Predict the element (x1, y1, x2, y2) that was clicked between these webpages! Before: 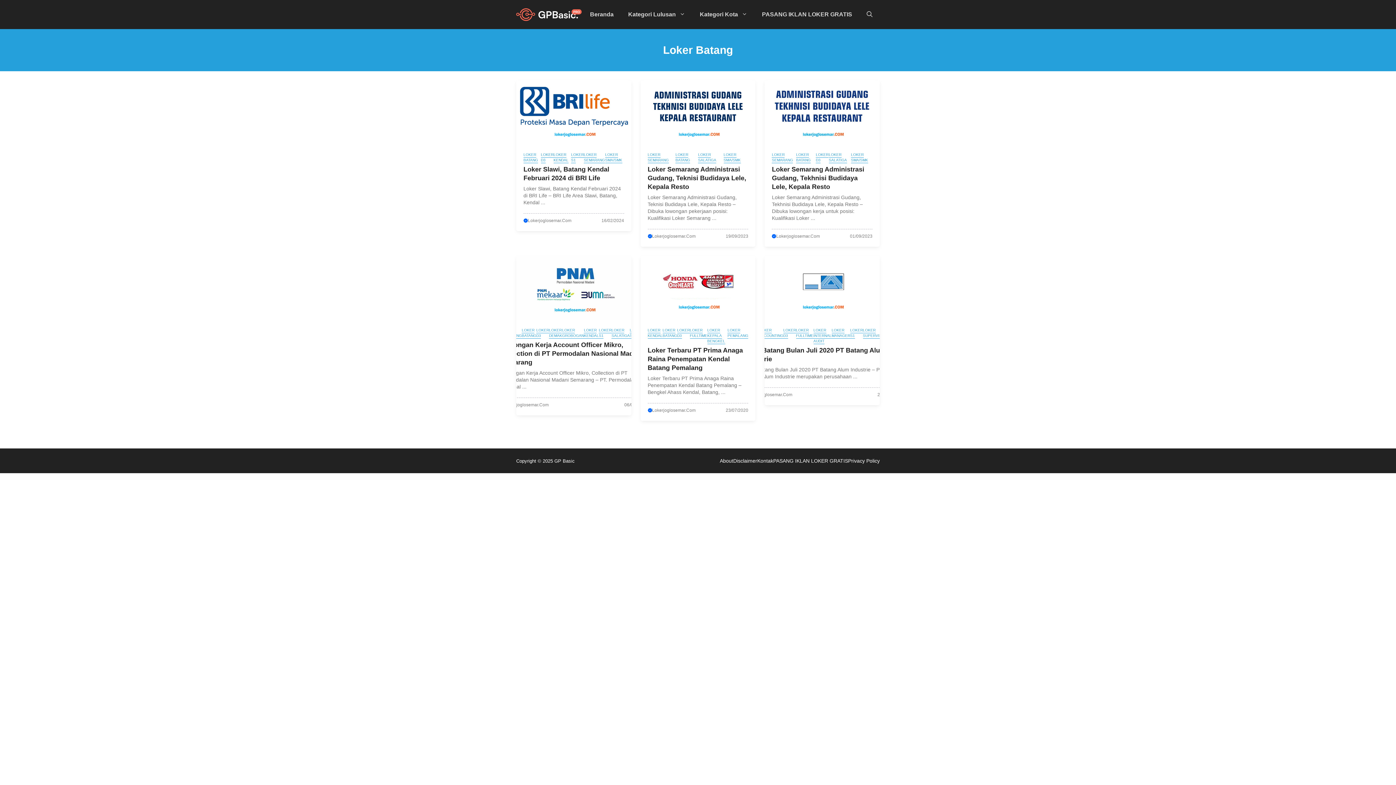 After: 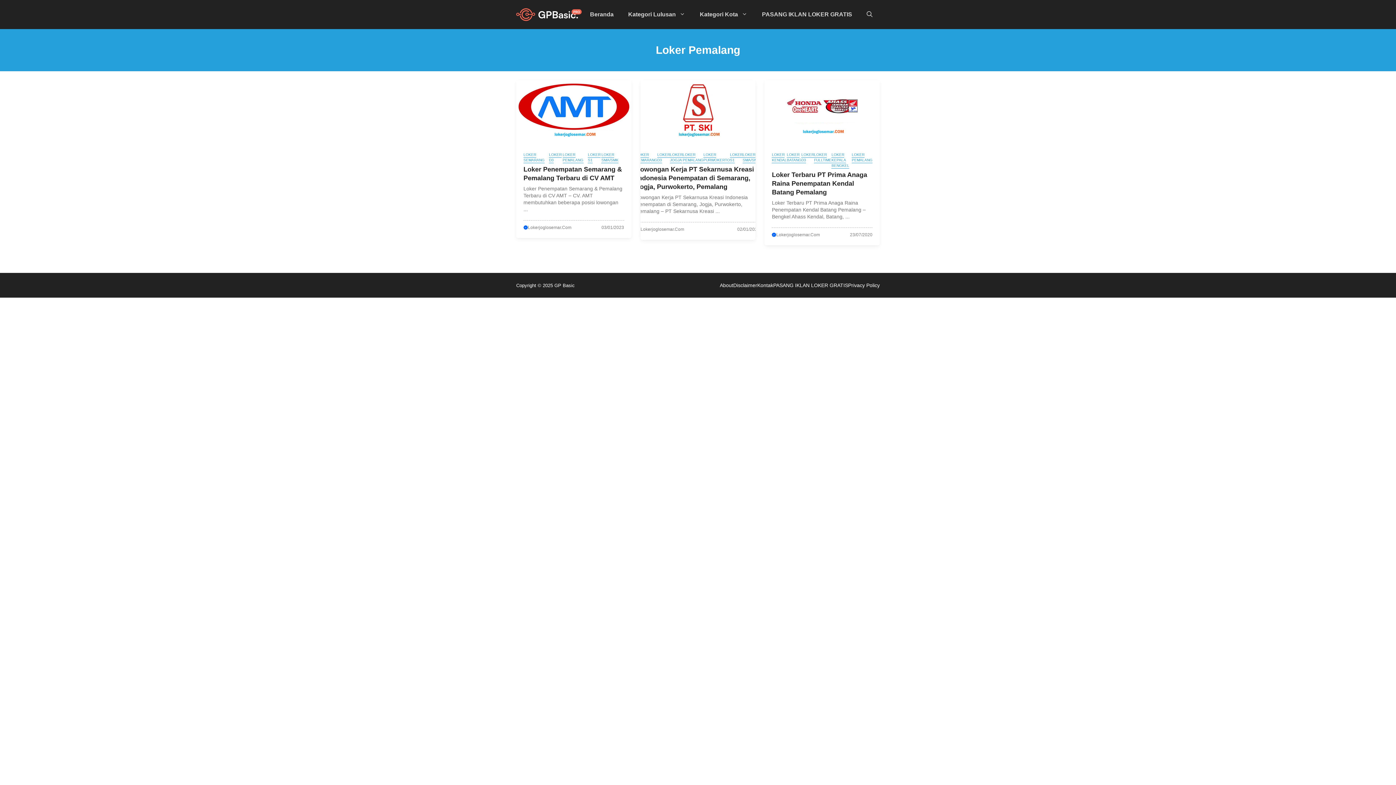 Action: bbox: (727, 328, 748, 339) label: LOKER PEMALANG